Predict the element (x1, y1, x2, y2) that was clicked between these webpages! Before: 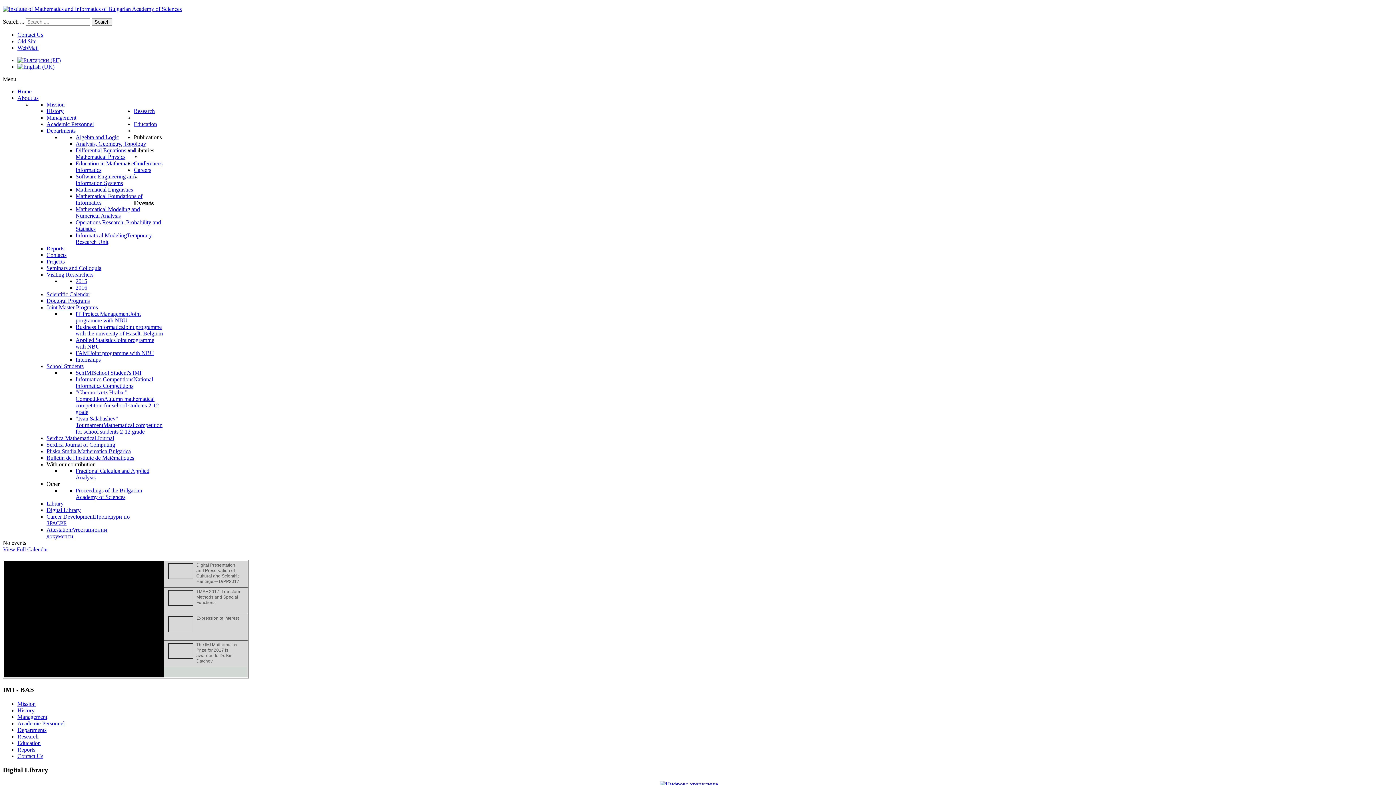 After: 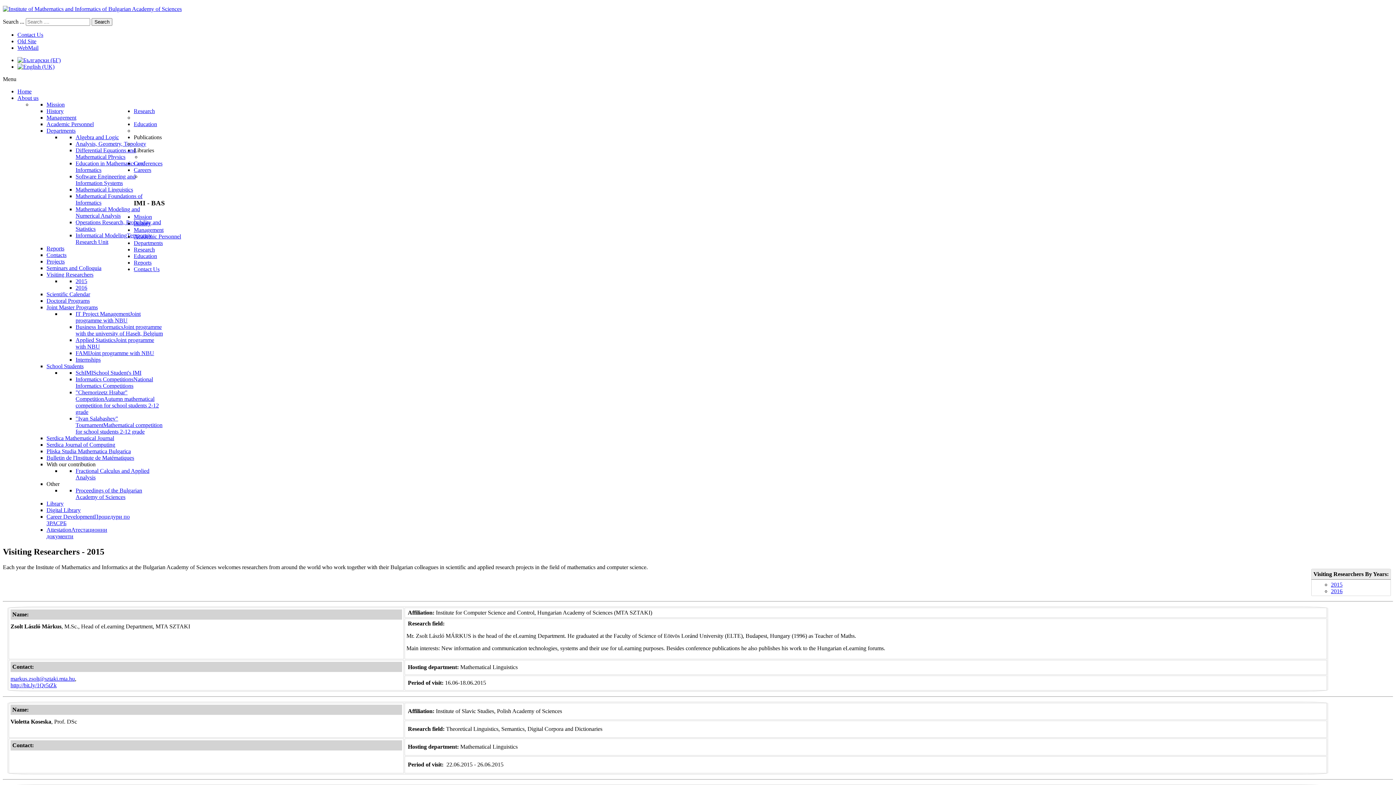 Action: bbox: (75, 278, 87, 284) label: 2015